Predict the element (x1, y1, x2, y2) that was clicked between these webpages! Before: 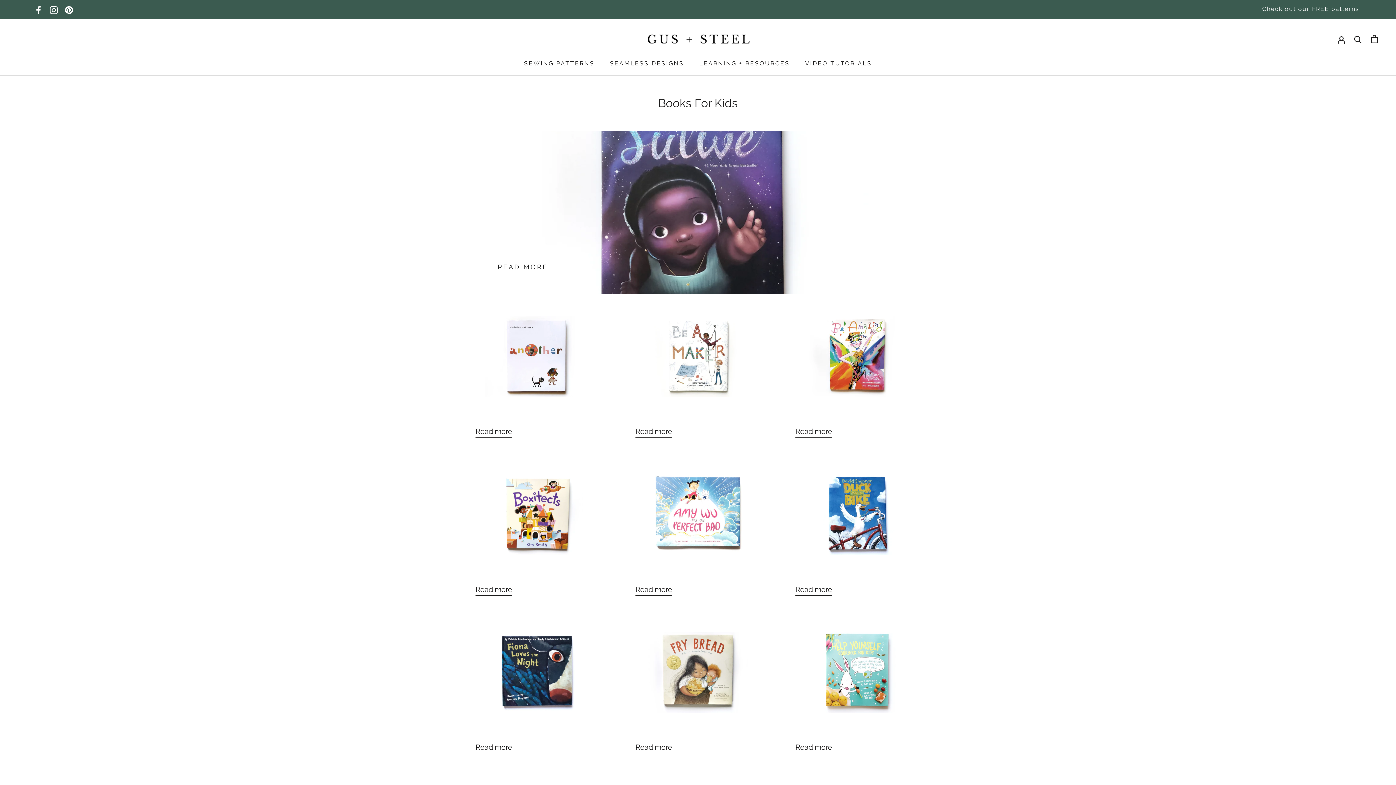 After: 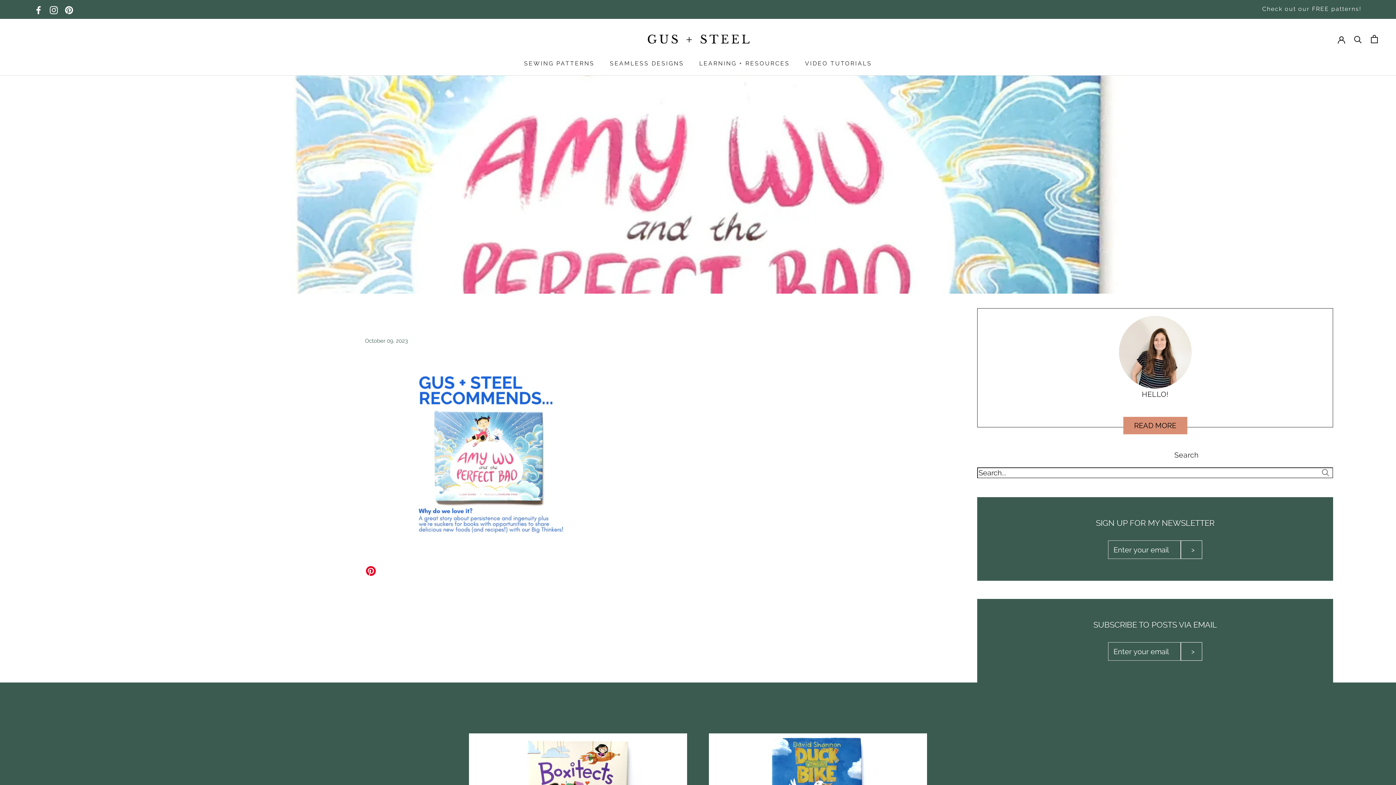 Action: bbox: (635, 583, 672, 595) label: Read more